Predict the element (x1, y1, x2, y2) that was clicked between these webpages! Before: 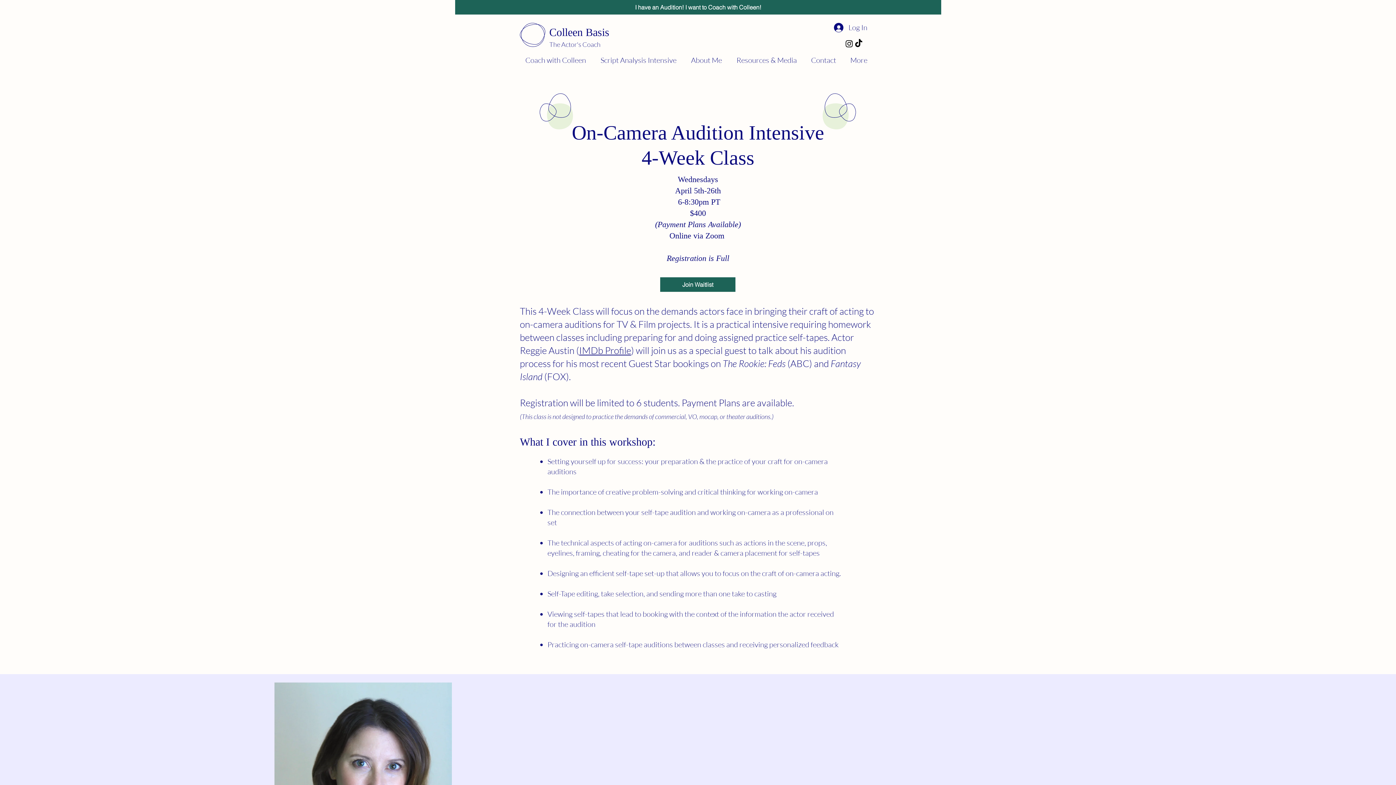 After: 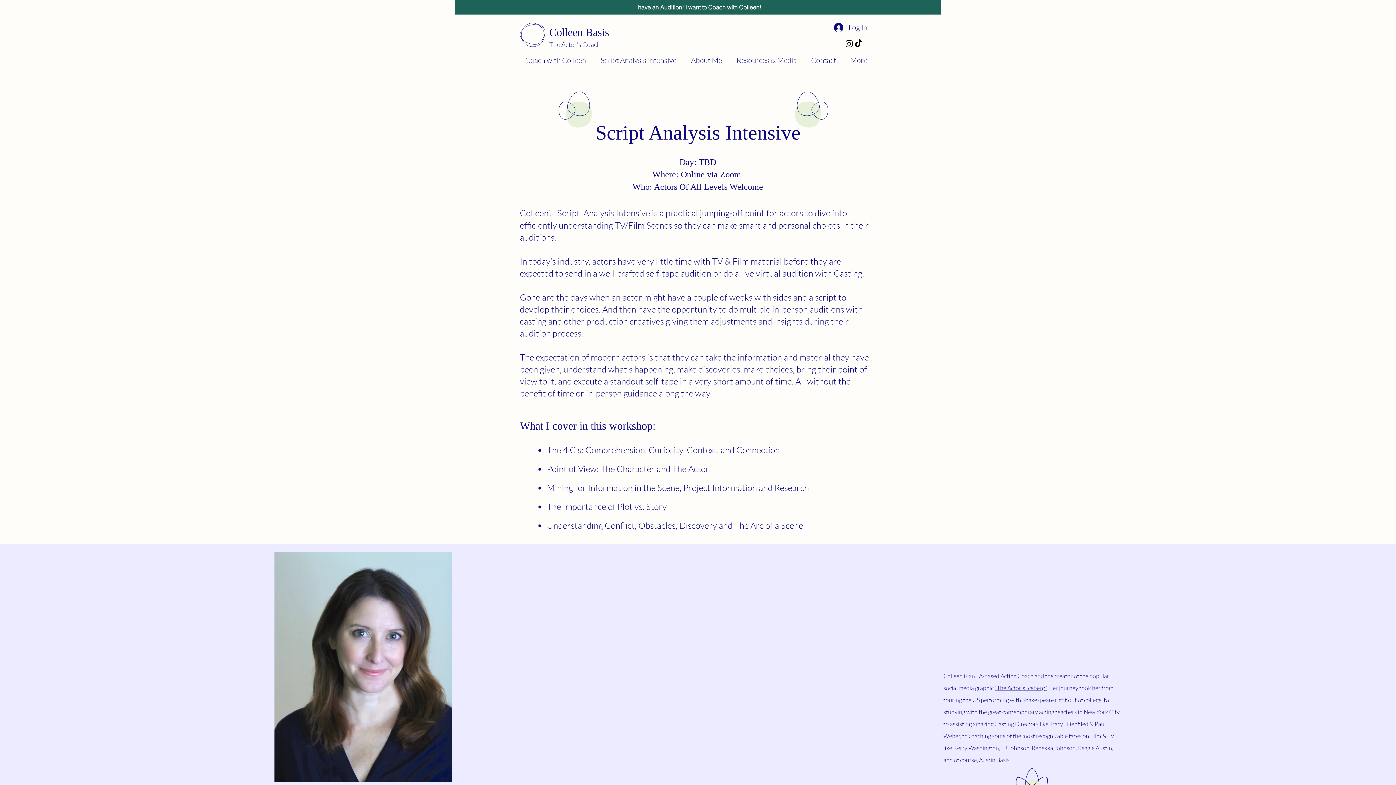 Action: bbox: (595, 51, 685, 69) label: Script Analysis Intensive